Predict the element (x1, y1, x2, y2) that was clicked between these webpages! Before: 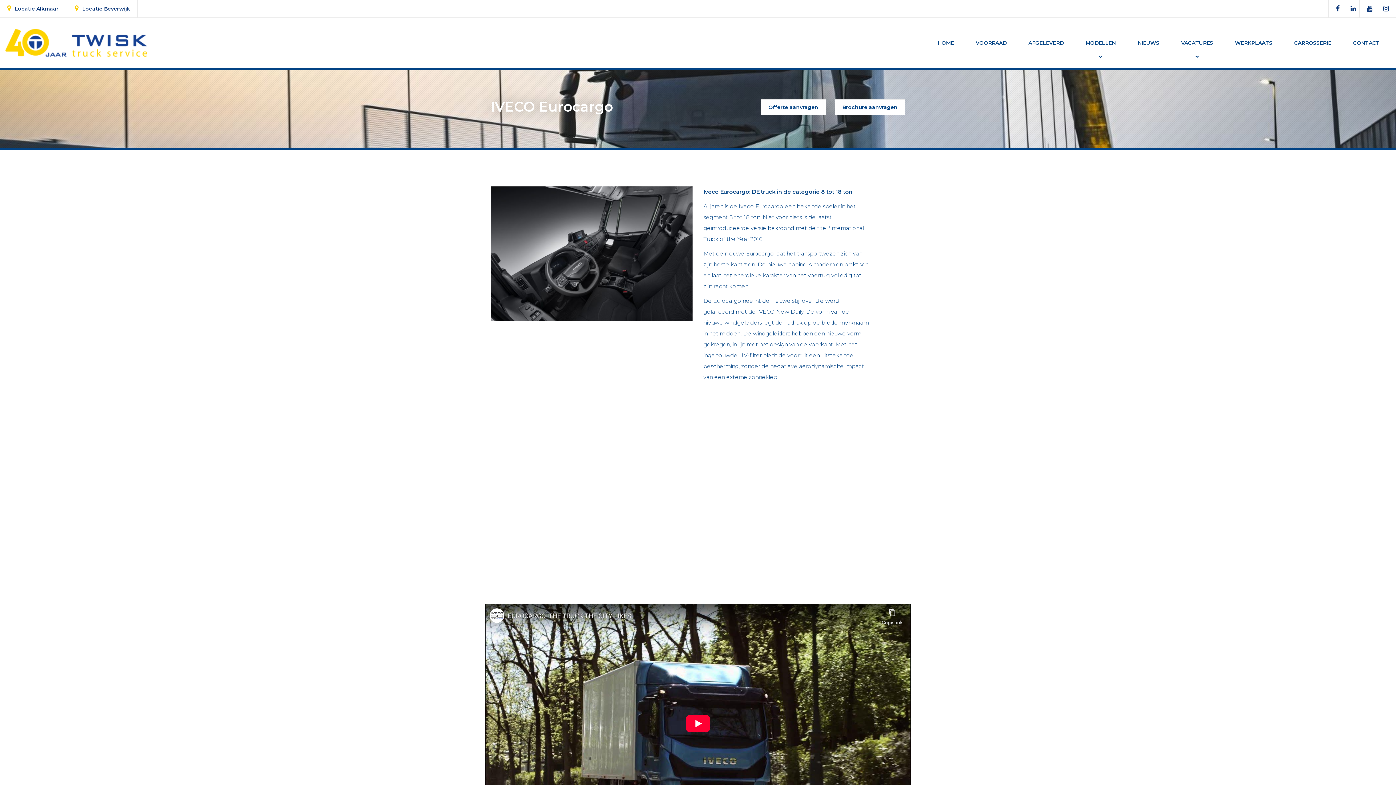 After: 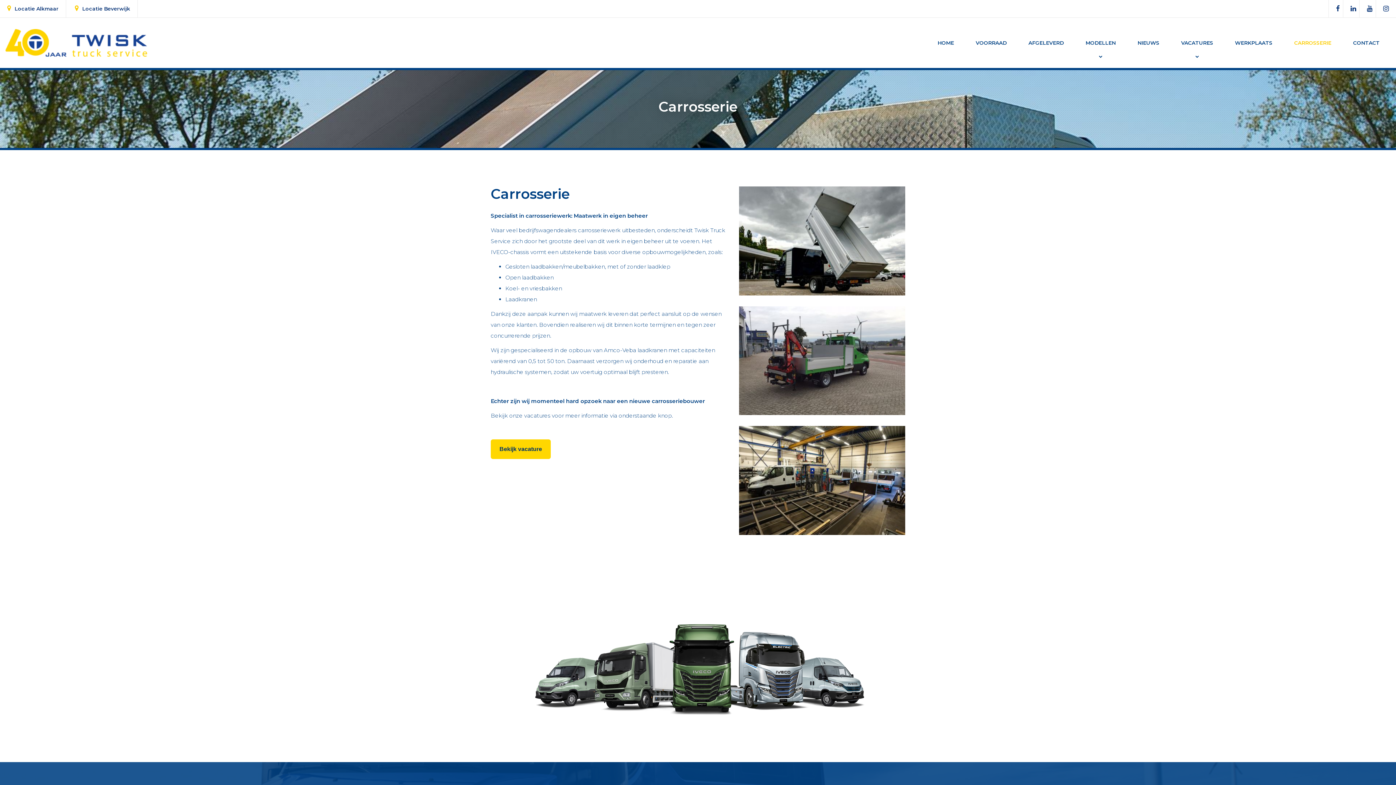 Action: label: CARROSSERIE bbox: (1283, 17, 1342, 68)